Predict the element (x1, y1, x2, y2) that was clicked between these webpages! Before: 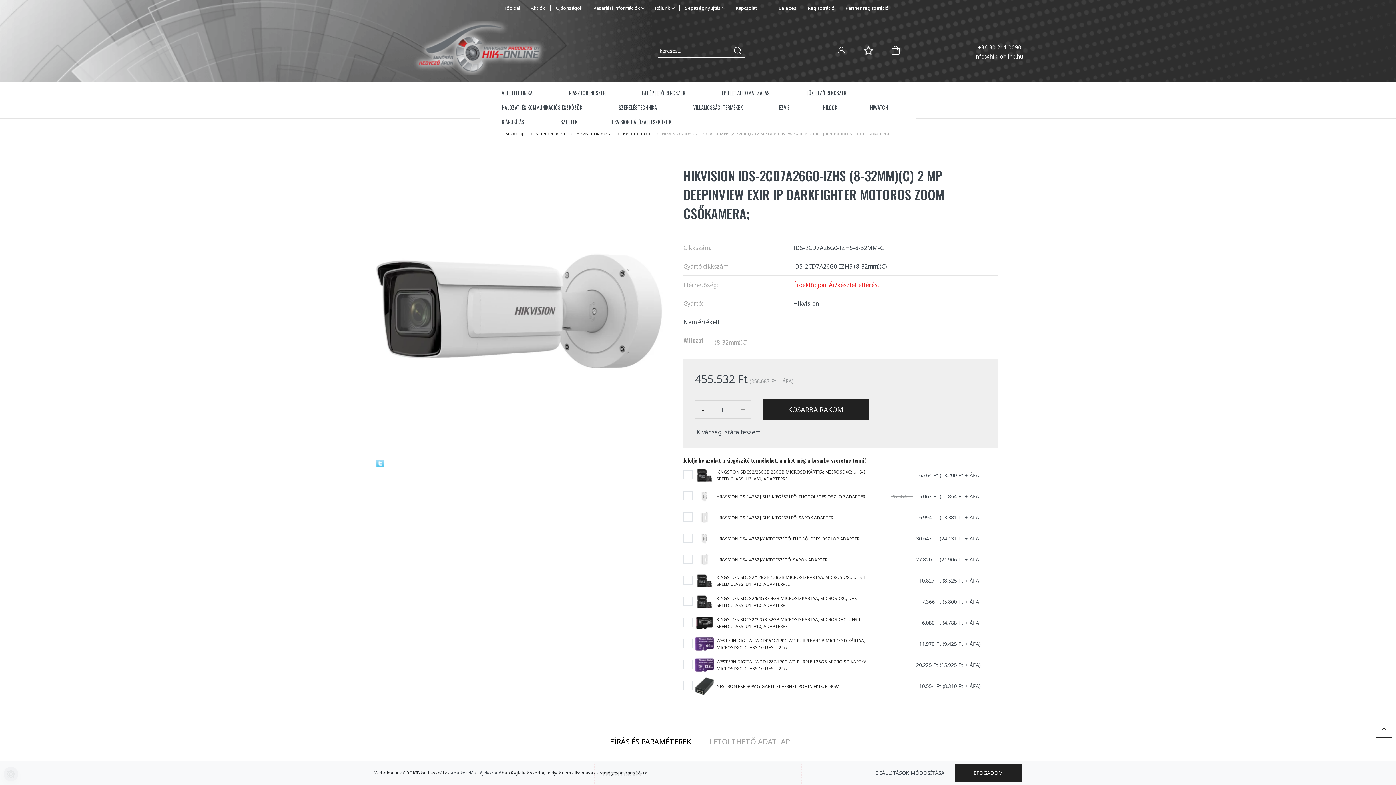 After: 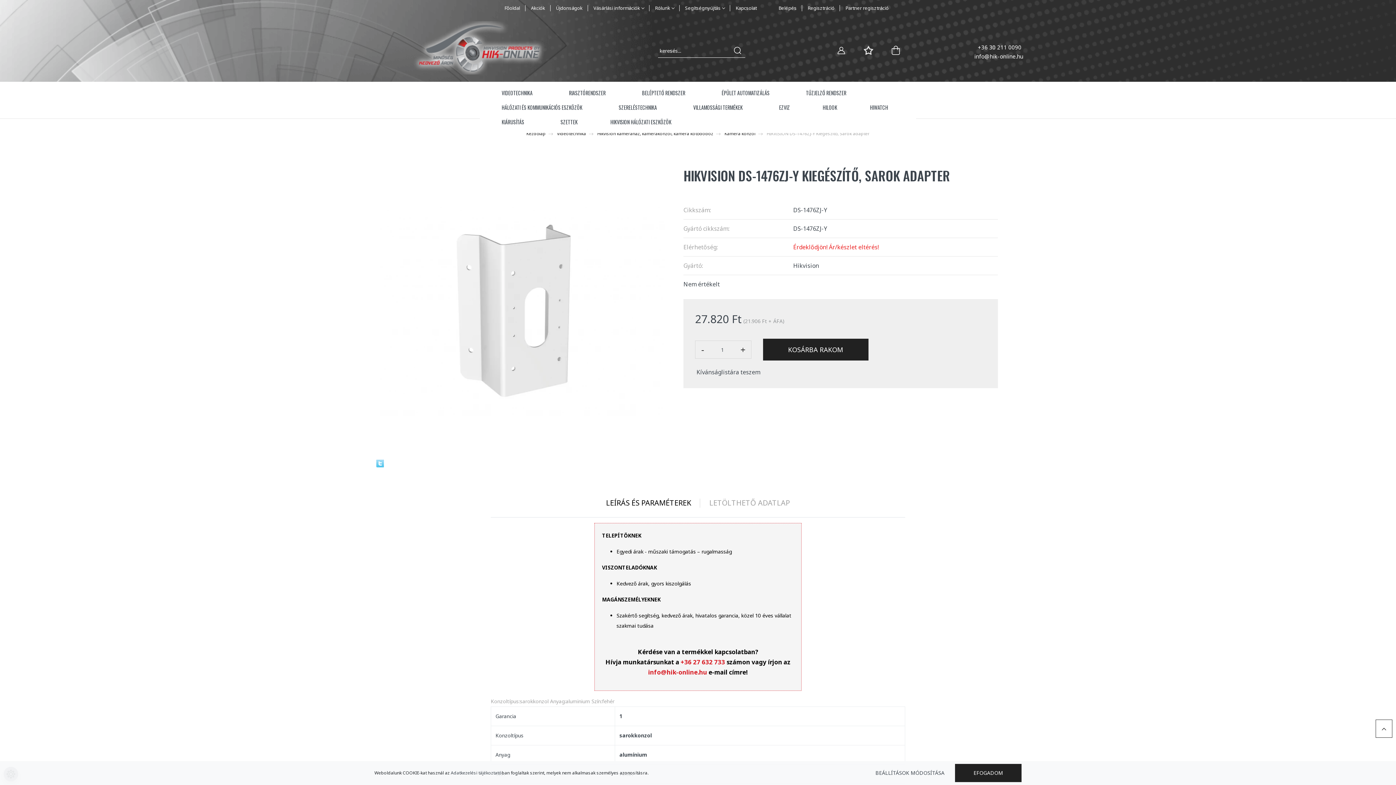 Action: bbox: (695, 550, 713, 569)